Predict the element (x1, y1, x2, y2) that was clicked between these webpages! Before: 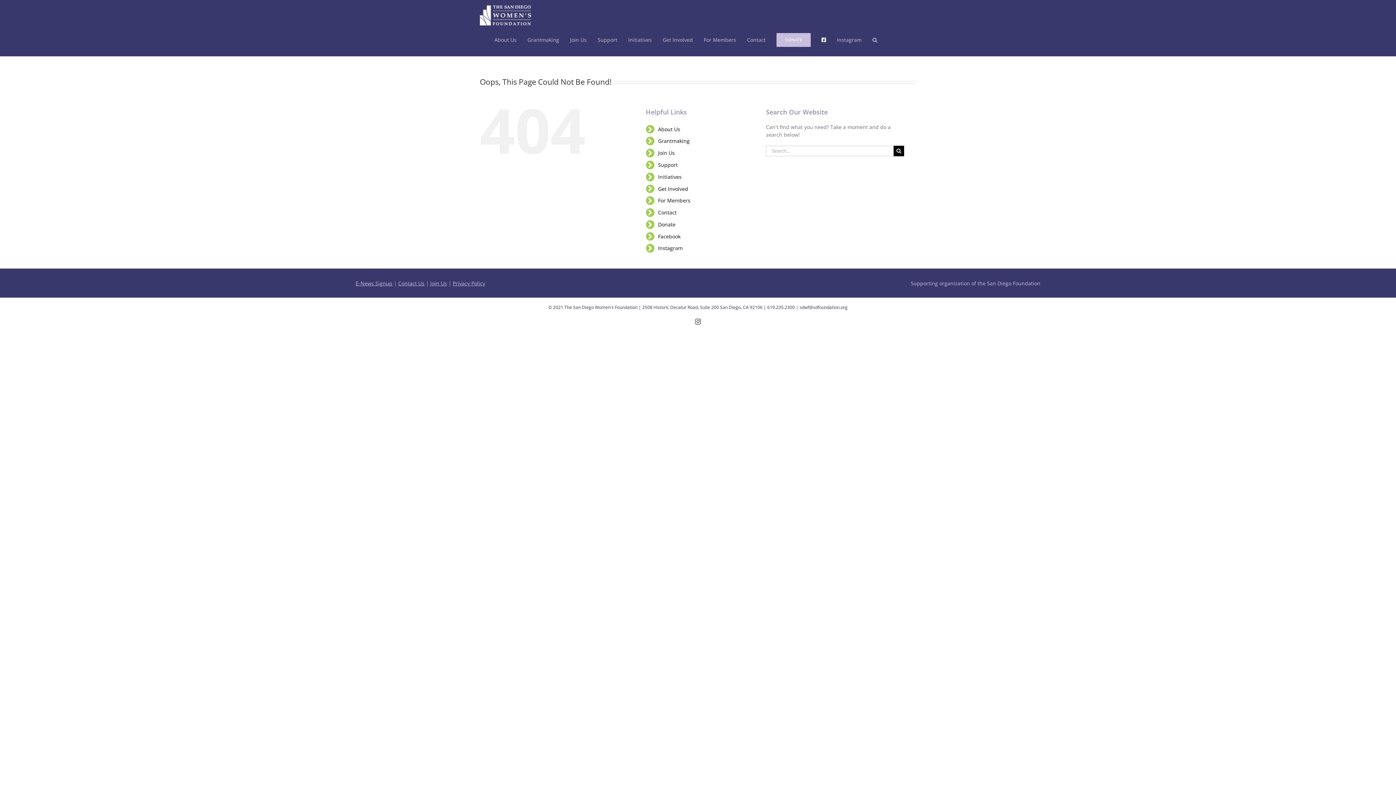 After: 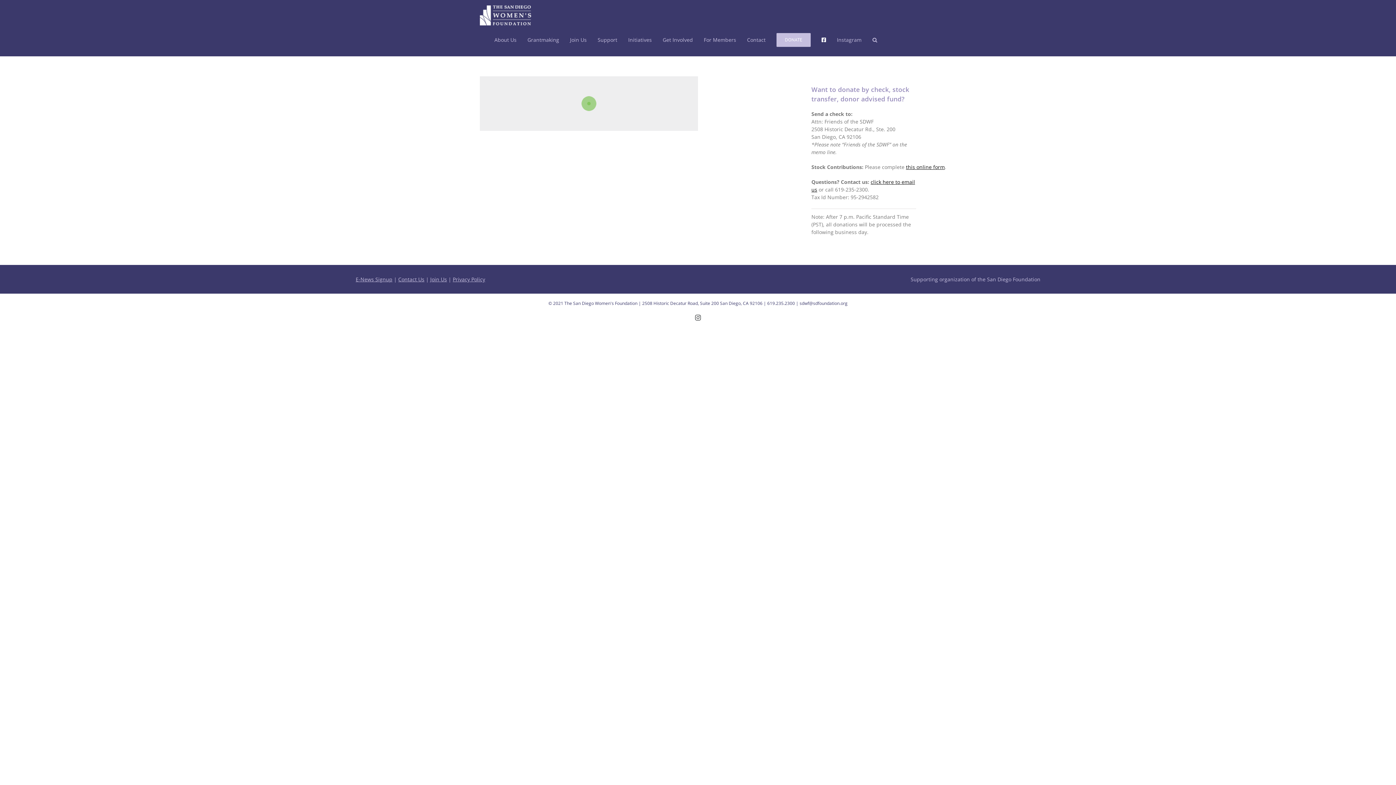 Action: label: Donate bbox: (658, 221, 675, 227)